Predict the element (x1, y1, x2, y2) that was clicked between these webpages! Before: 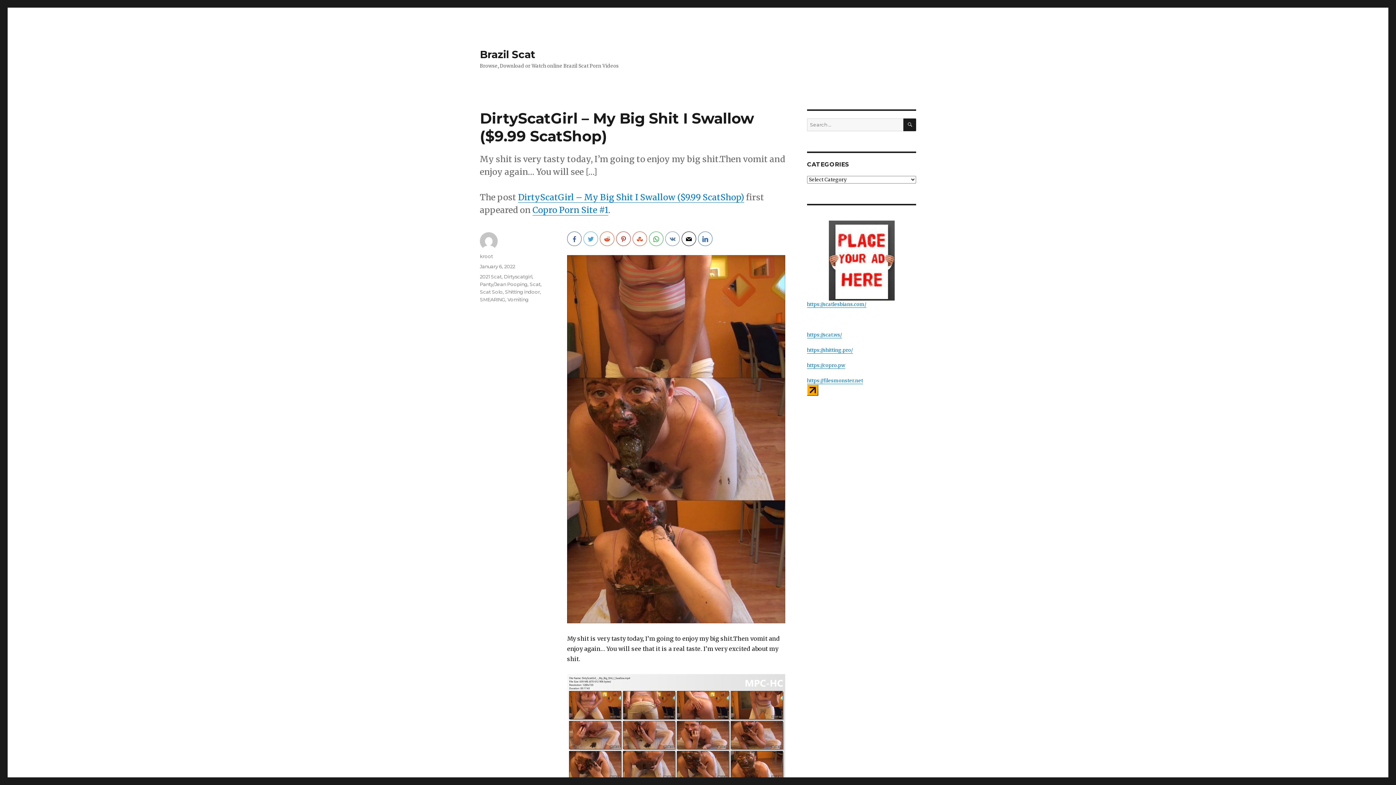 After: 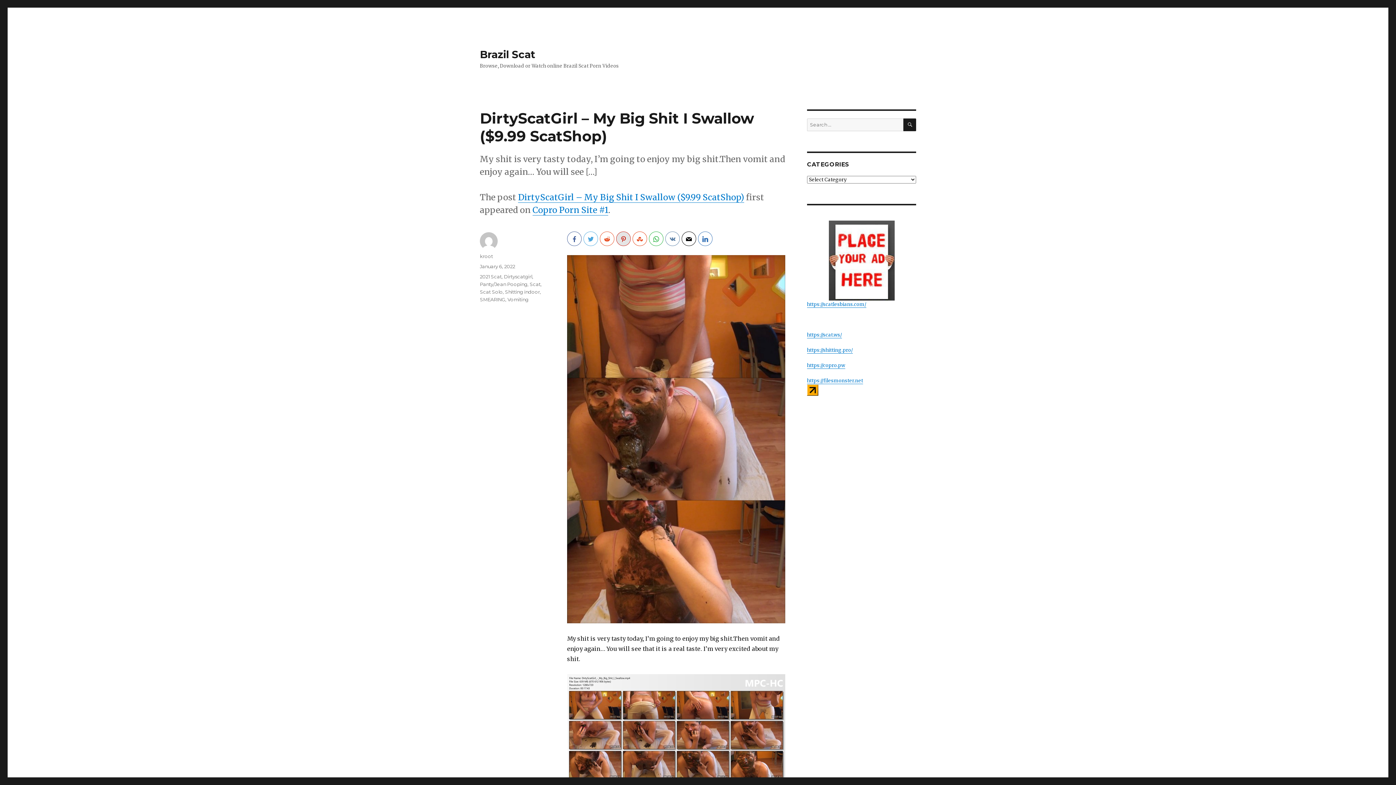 Action: bbox: (616, 231, 630, 246)